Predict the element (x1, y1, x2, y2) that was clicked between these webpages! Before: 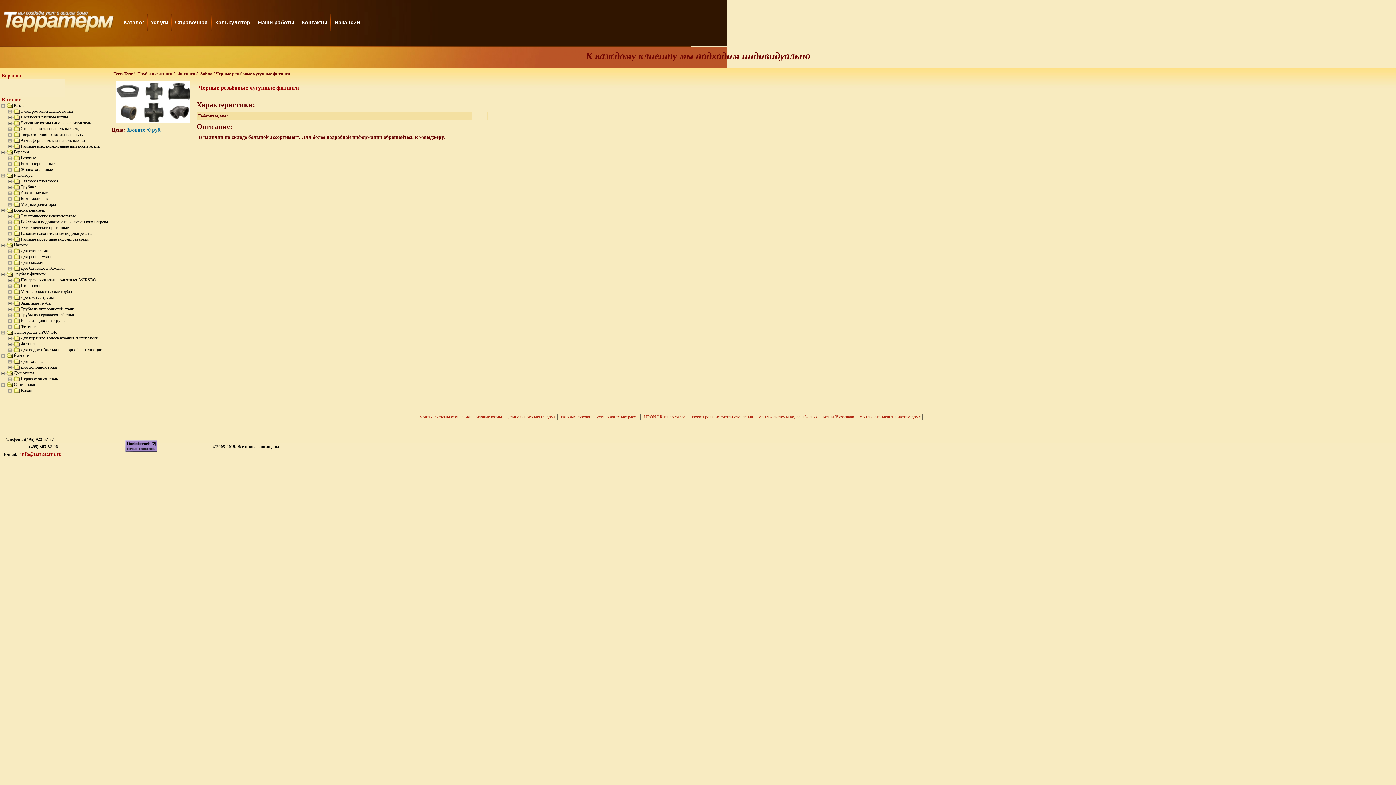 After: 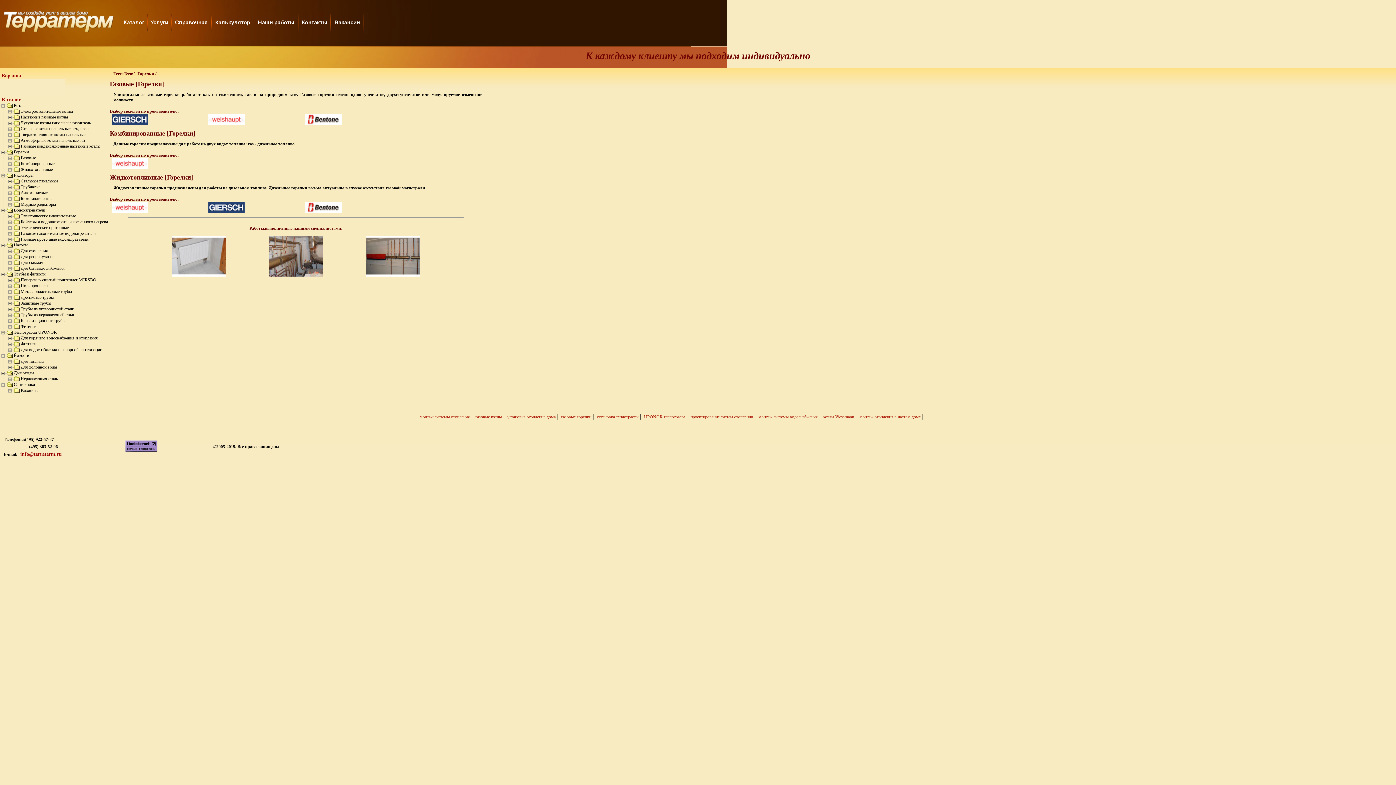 Action: label: Горелки bbox: (13, 149, 28, 154)